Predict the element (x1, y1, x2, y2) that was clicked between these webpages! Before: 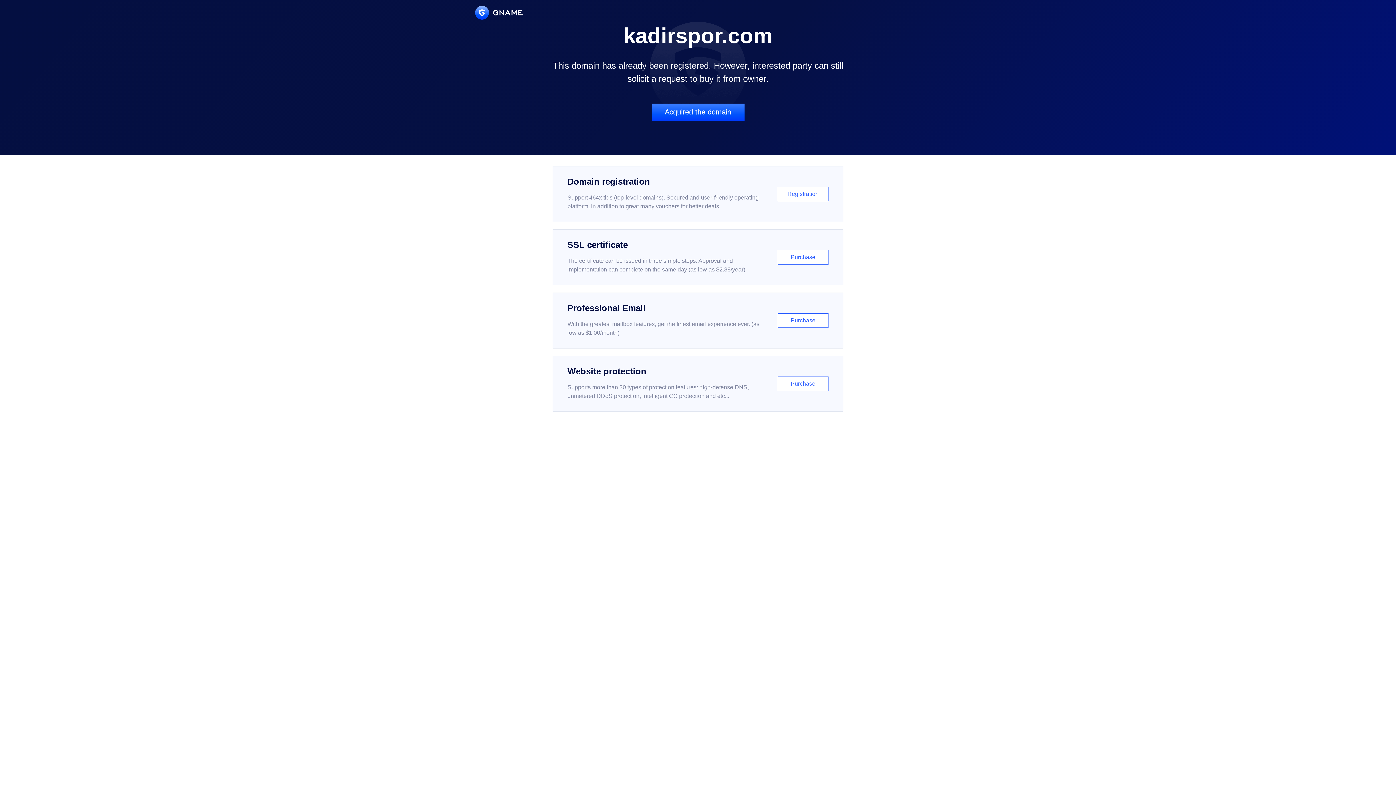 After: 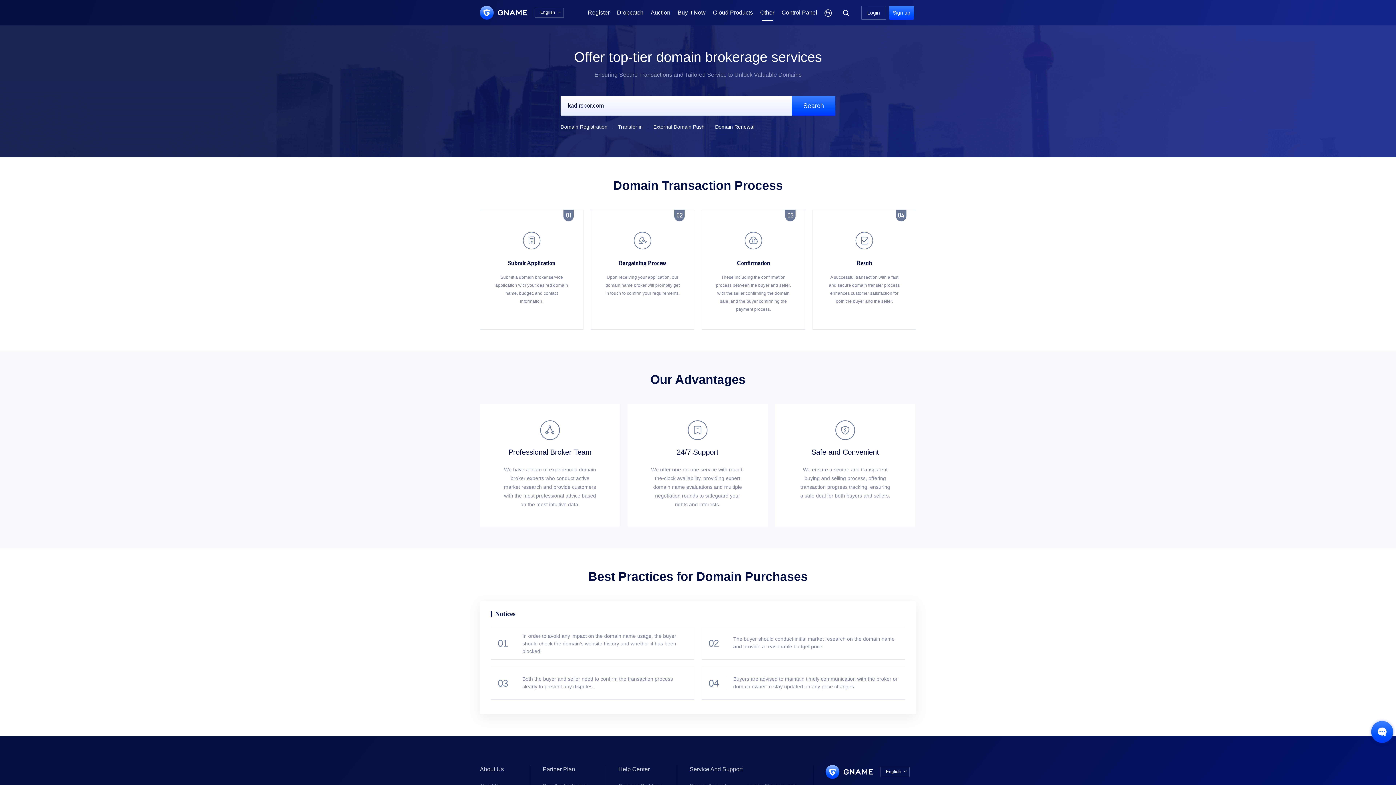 Action: bbox: (651, 103, 744, 121) label: Acquired the domain